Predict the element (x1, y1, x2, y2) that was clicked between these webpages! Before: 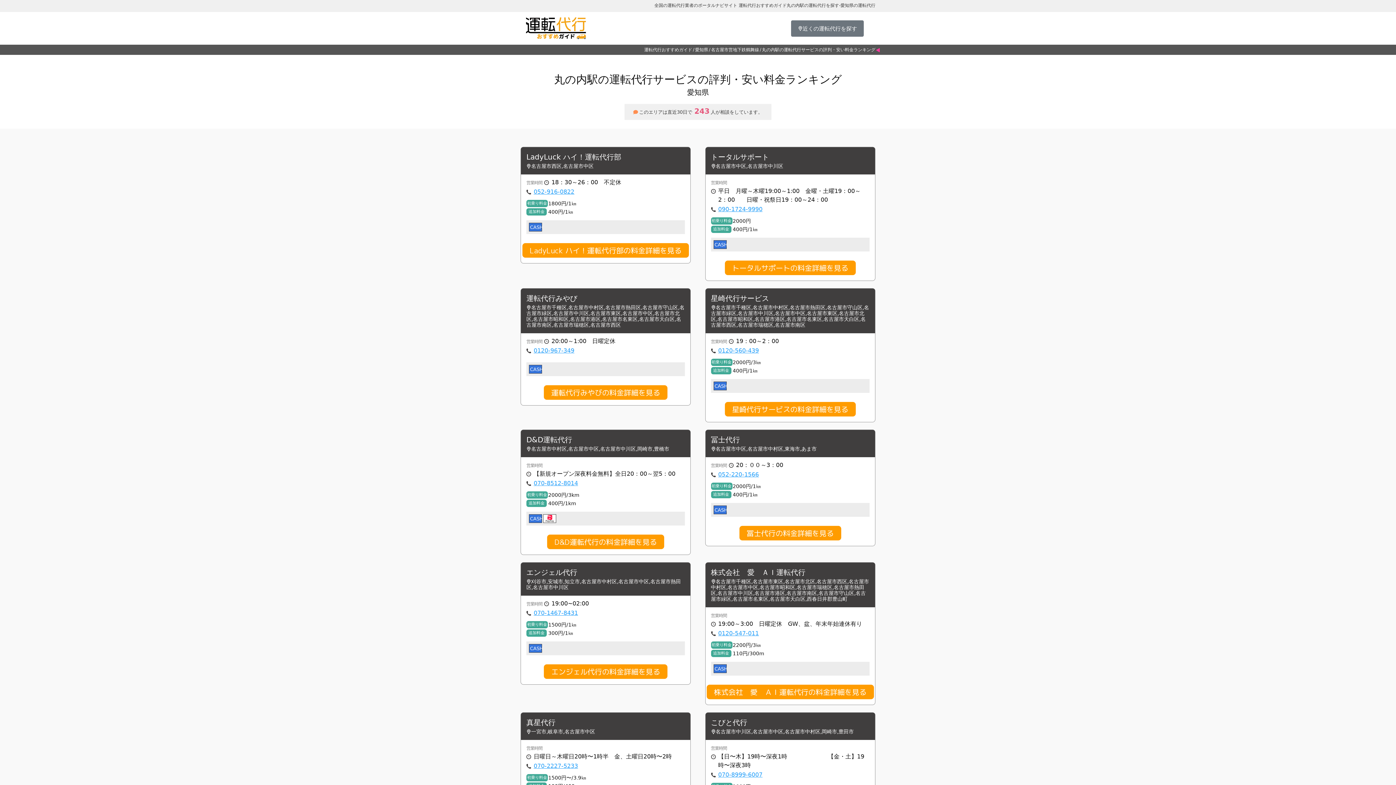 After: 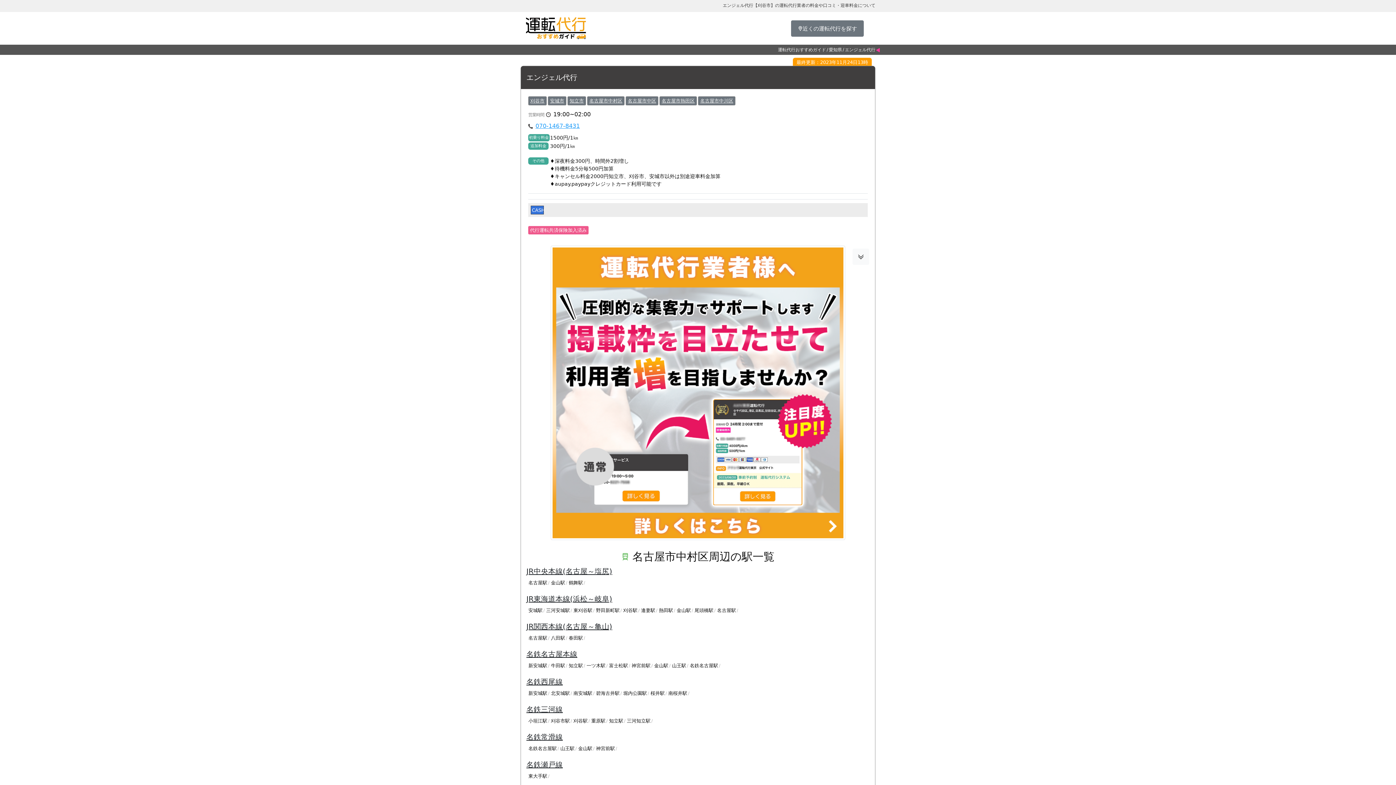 Action: label: エンジェル代行 bbox: (526, 568, 685, 578)